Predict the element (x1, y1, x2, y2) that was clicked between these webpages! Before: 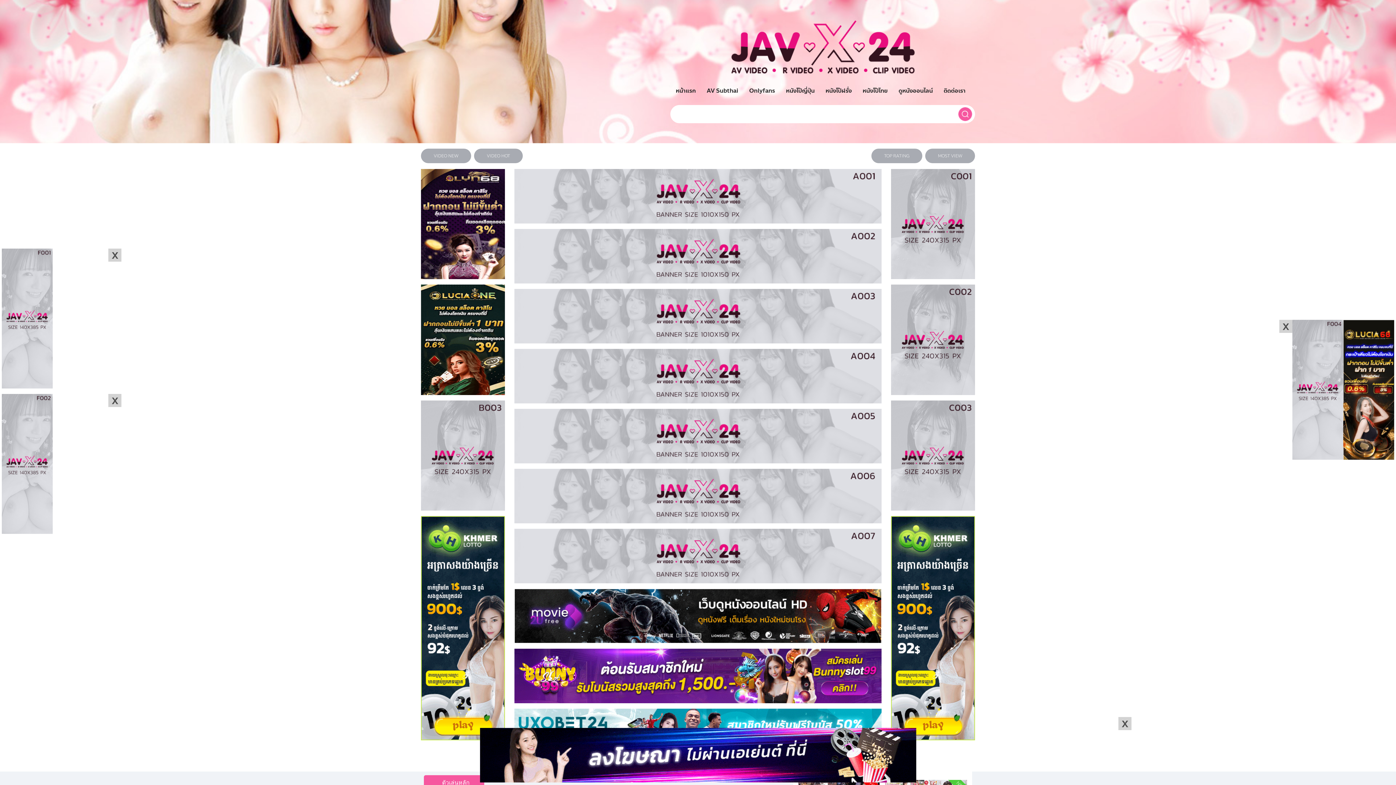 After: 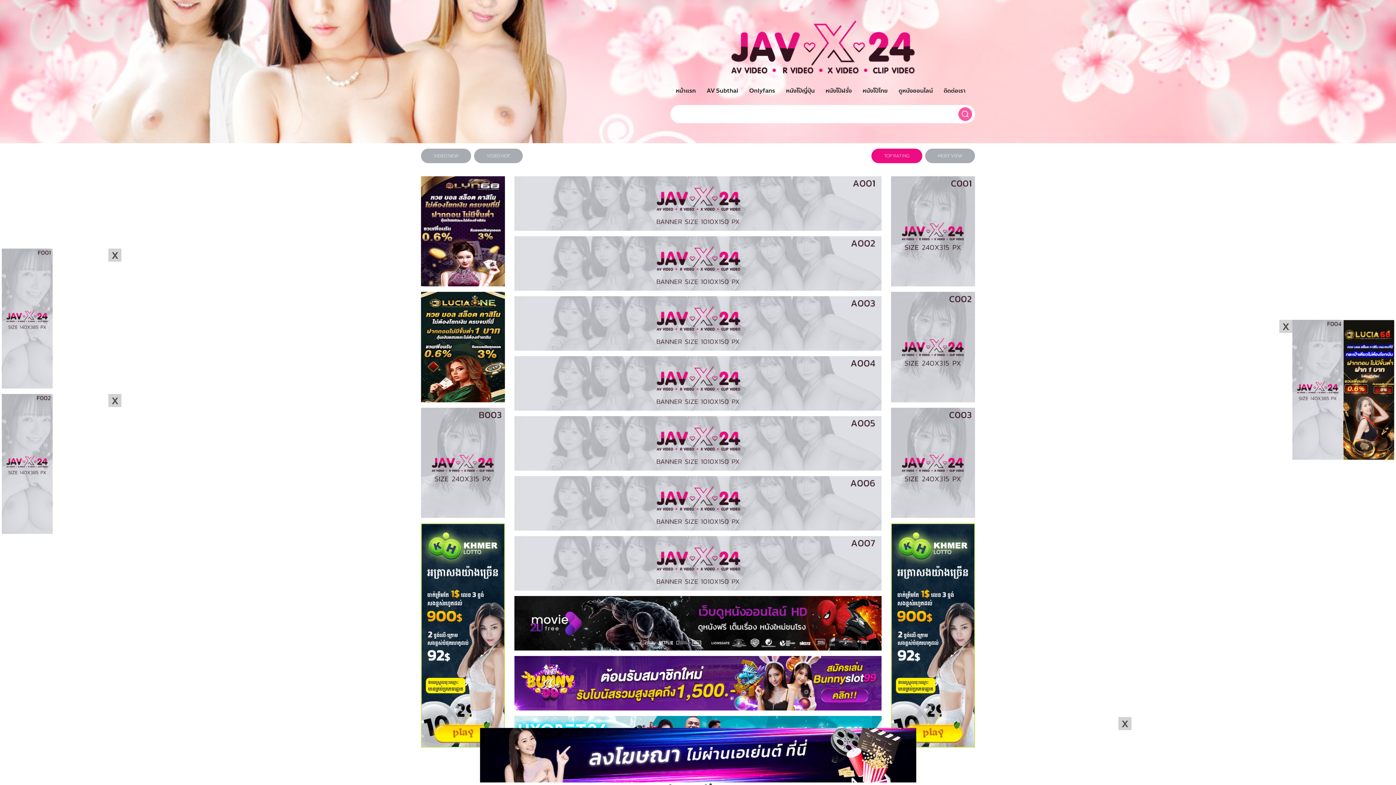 Action: bbox: (871, 148, 922, 163) label: TOP RATING